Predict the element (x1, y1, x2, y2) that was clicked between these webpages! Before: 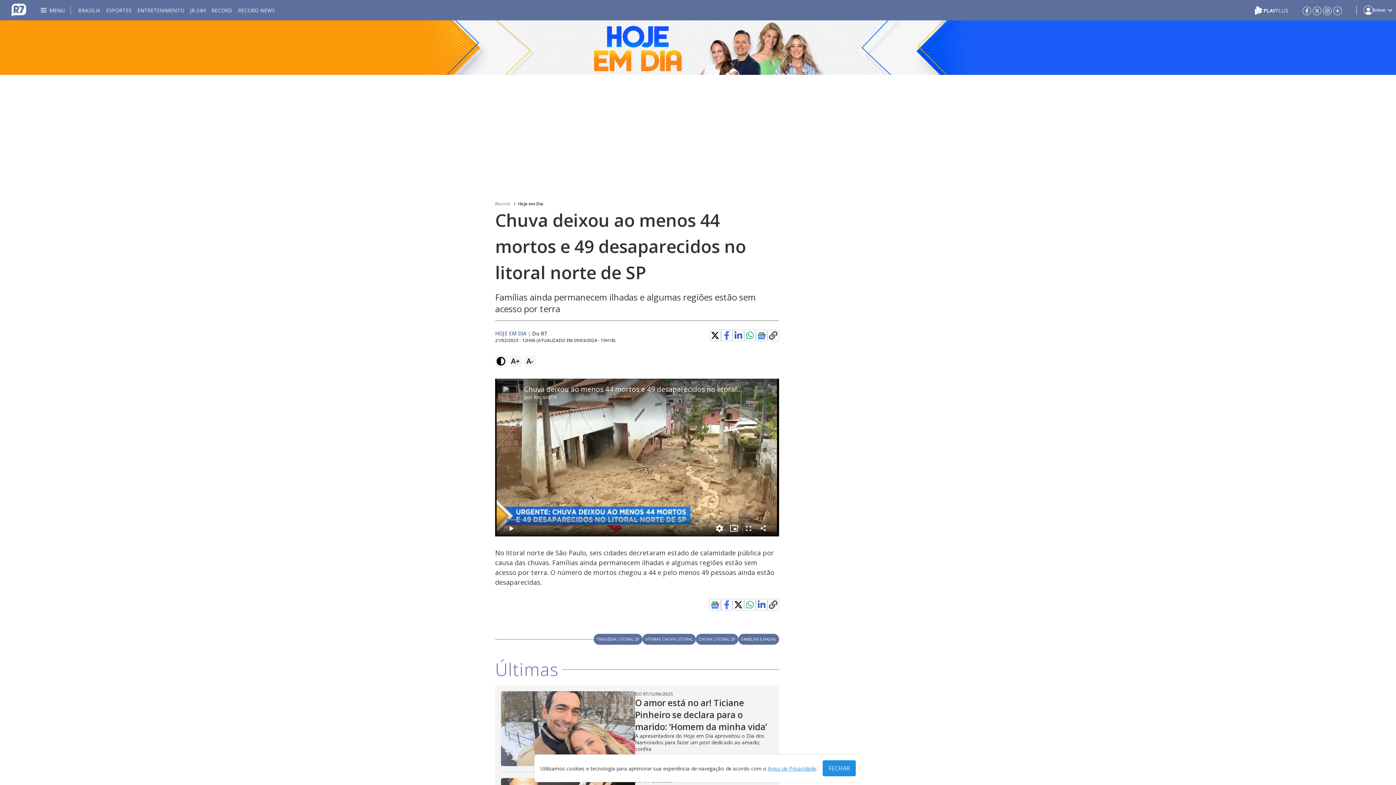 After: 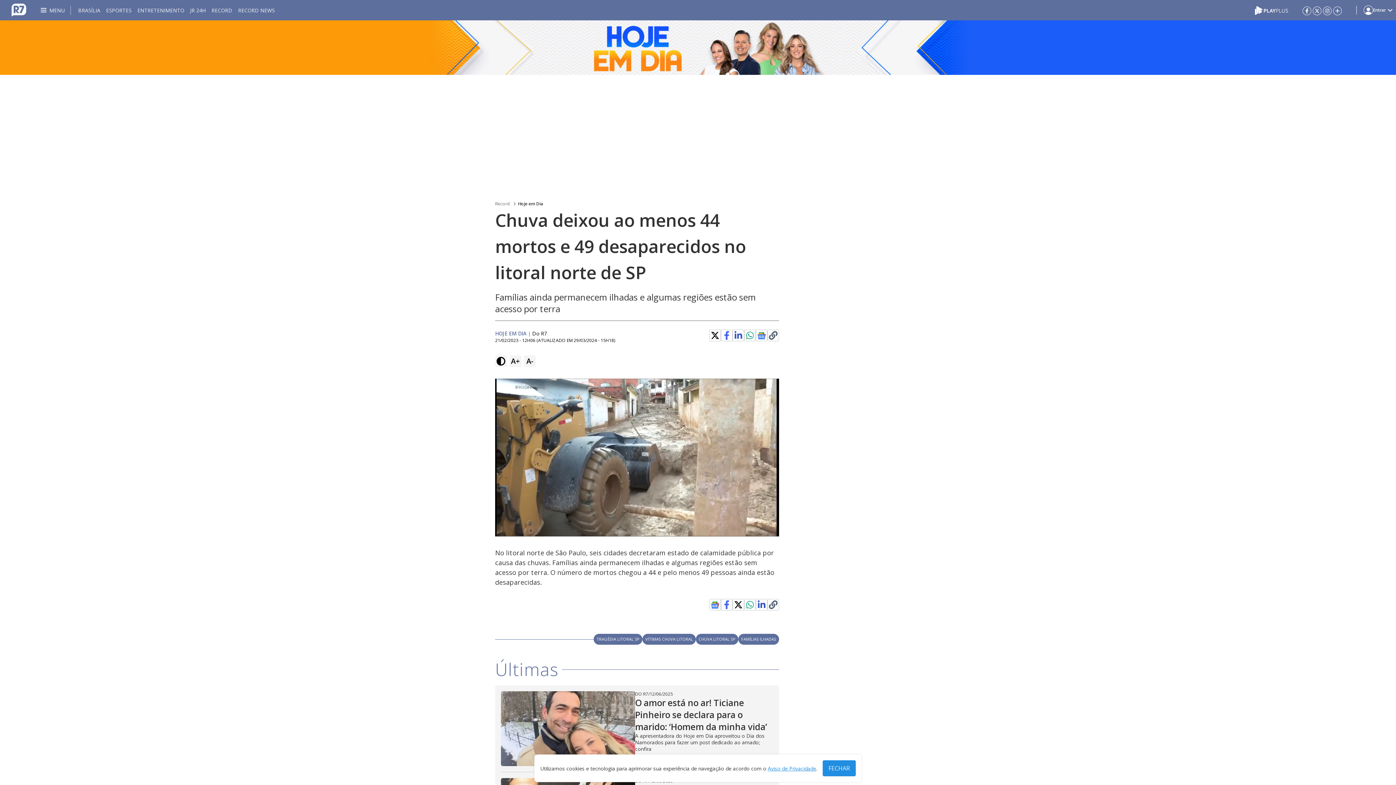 Action: label: Play Video bbox: (622, 443, 651, 472)